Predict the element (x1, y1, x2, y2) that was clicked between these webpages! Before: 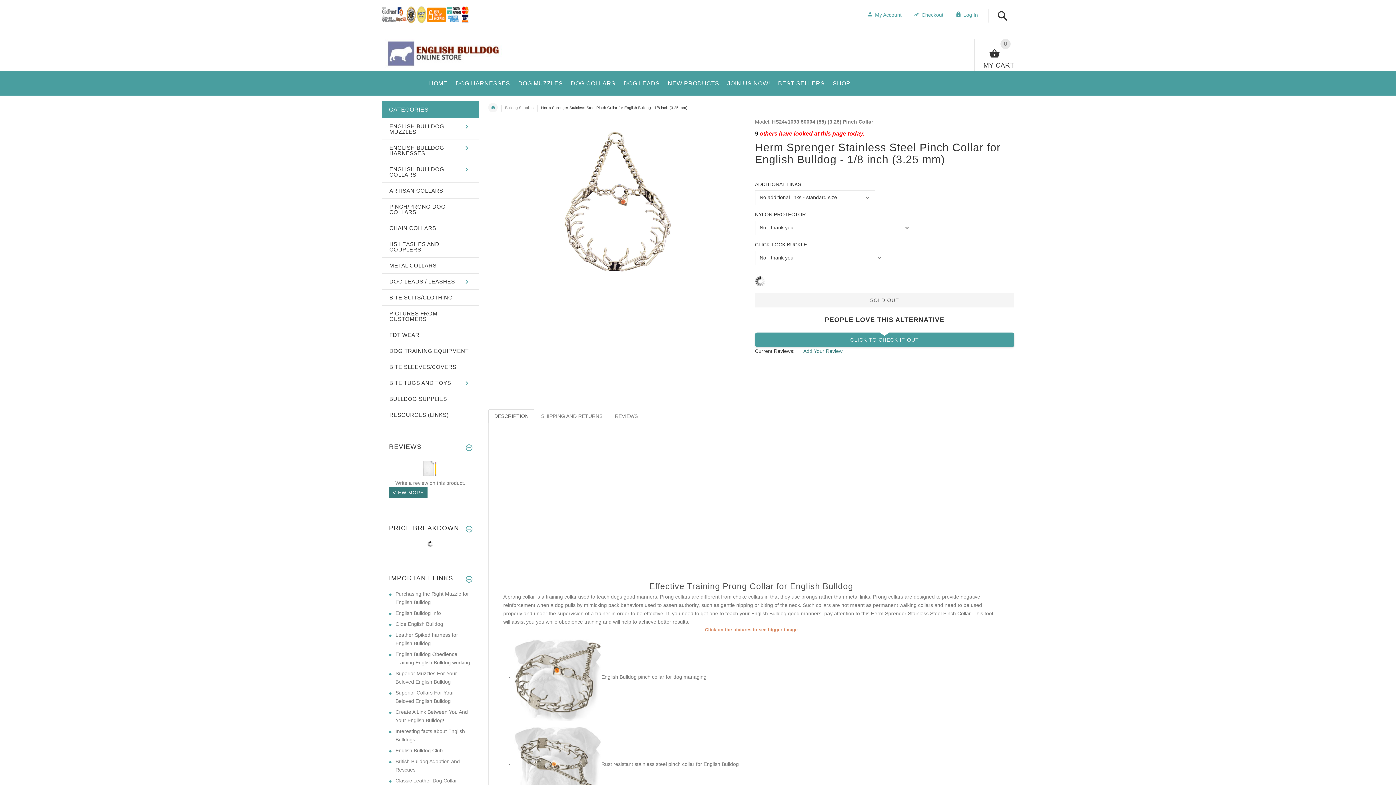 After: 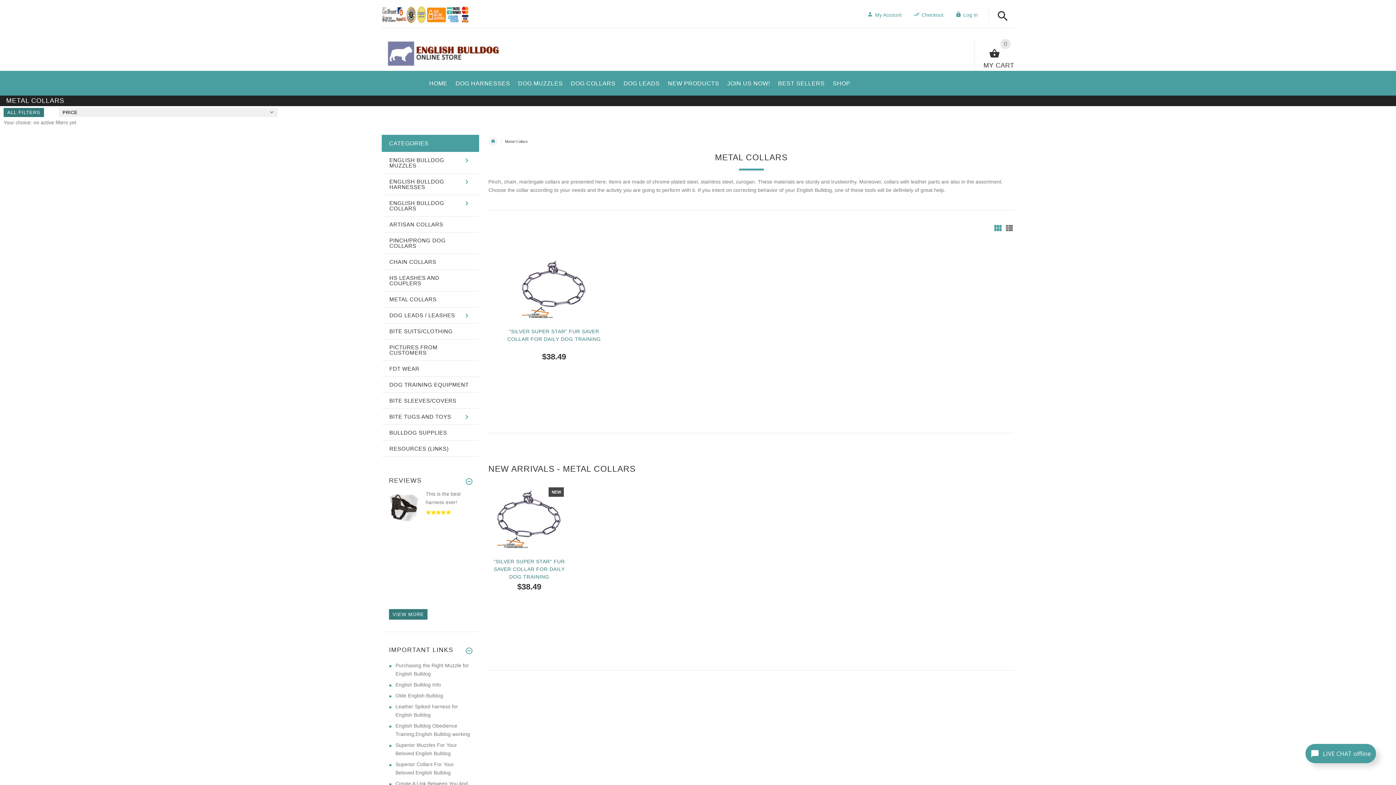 Action: bbox: (382, 257, 478, 273) label: METAL COLLARS